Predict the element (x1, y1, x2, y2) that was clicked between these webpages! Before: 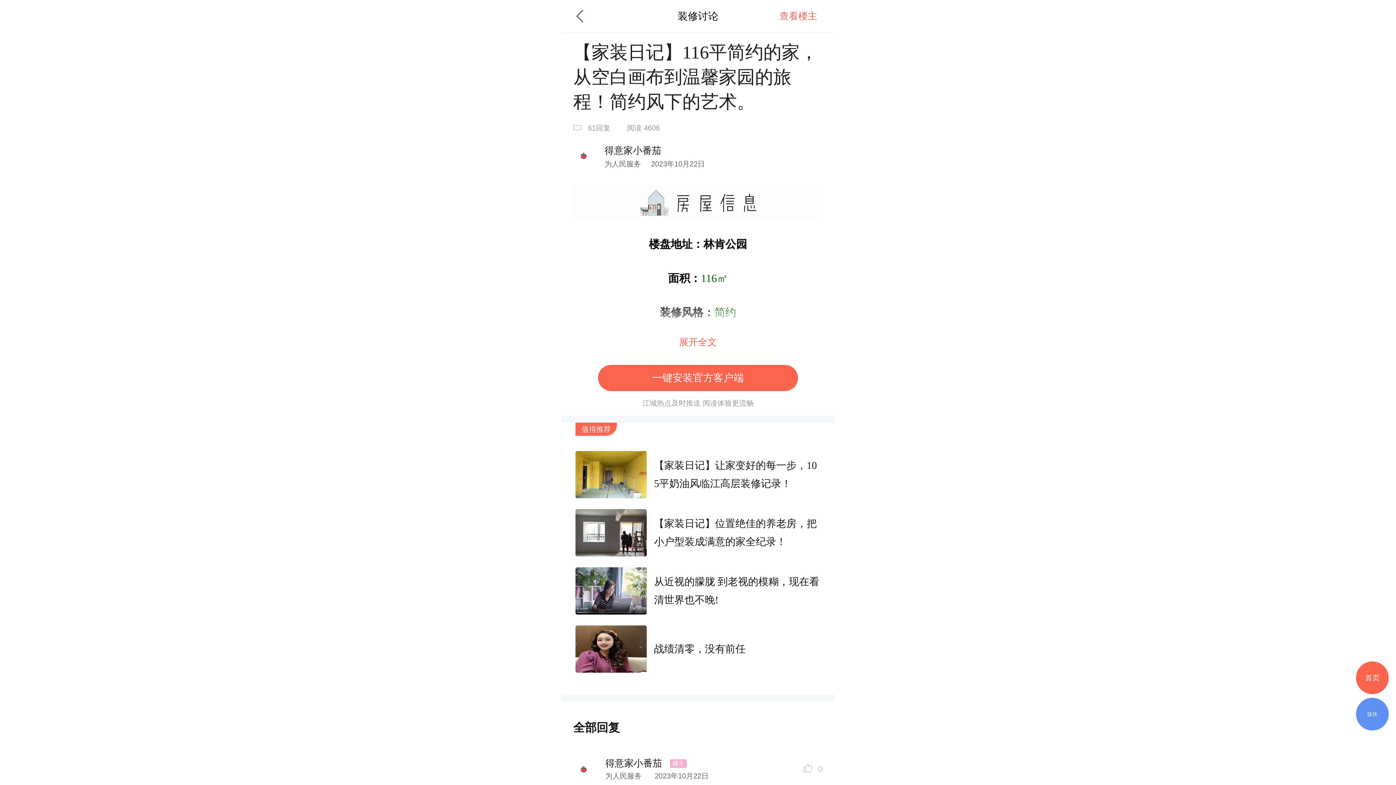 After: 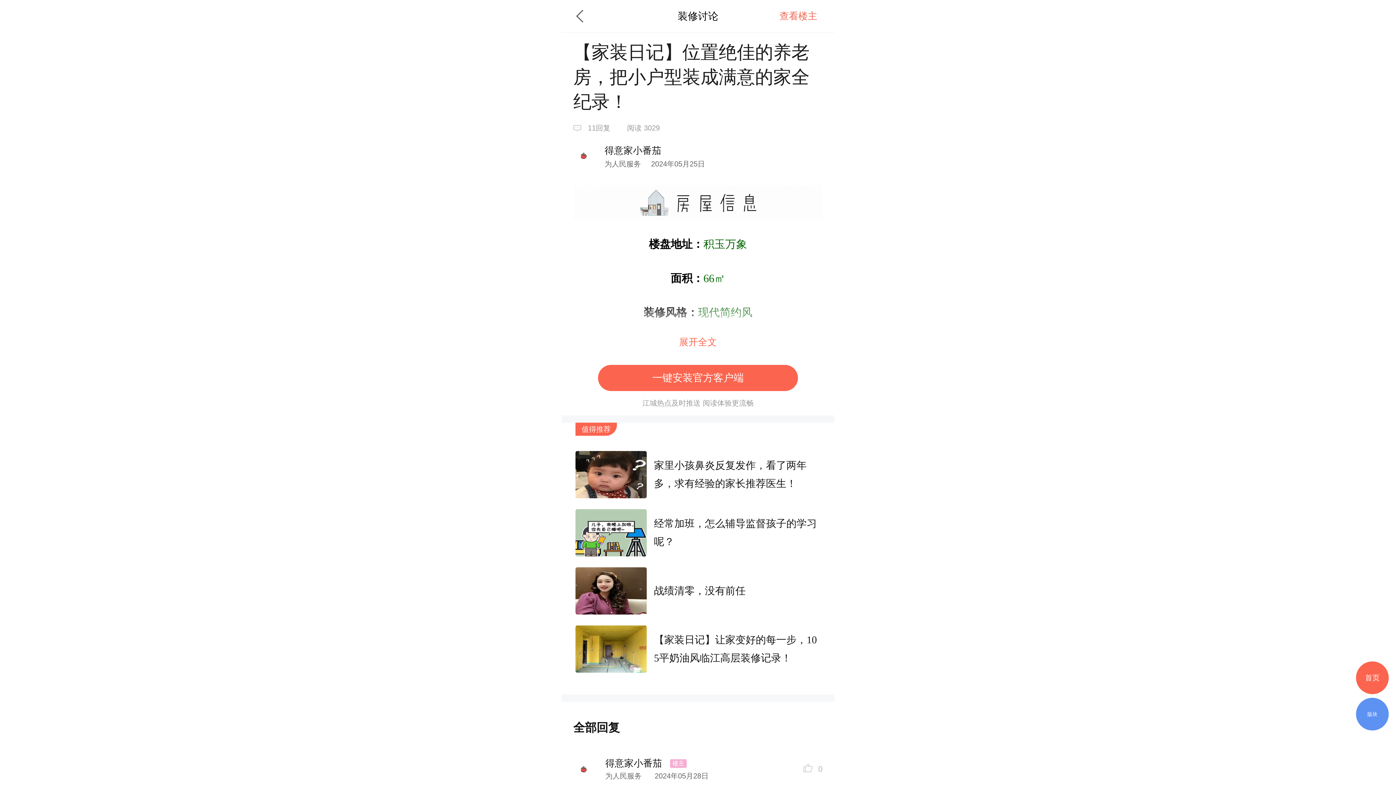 Action: bbox: (575, 509, 820, 556) label: 【家装日记】位置绝佳的养老房，把小户型装成满意的家全纪录！